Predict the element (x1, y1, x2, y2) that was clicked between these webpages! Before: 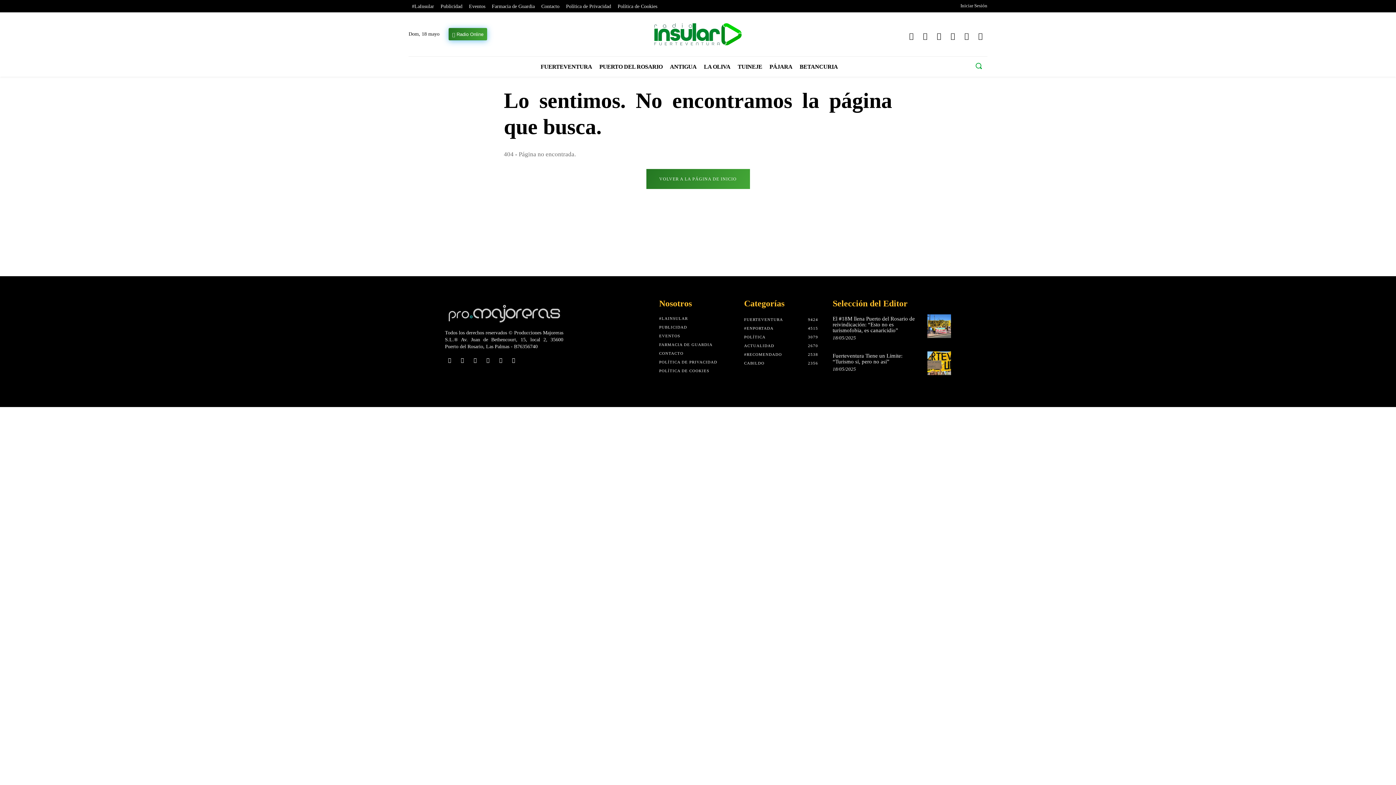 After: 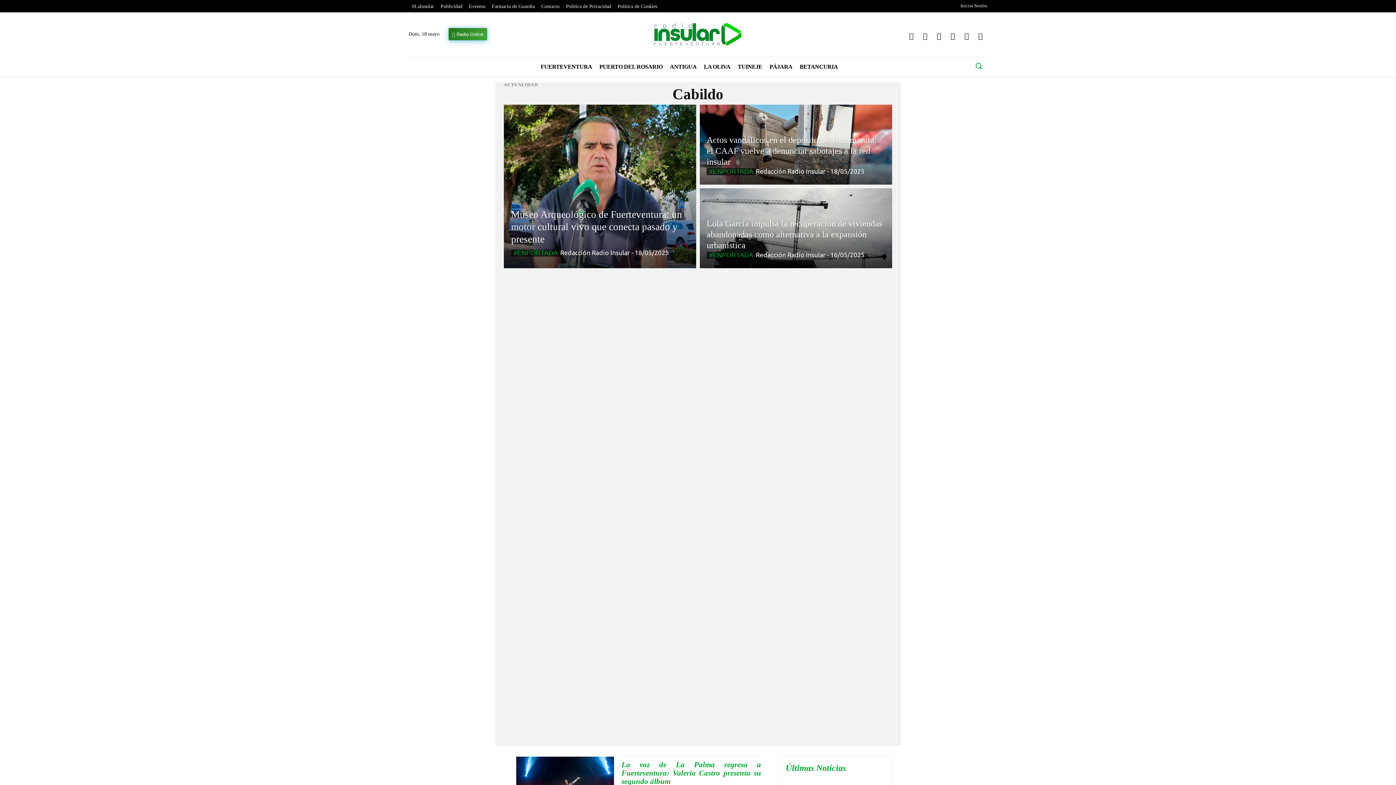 Action: label: CABILDO
2356 bbox: (744, 360, 764, 365)